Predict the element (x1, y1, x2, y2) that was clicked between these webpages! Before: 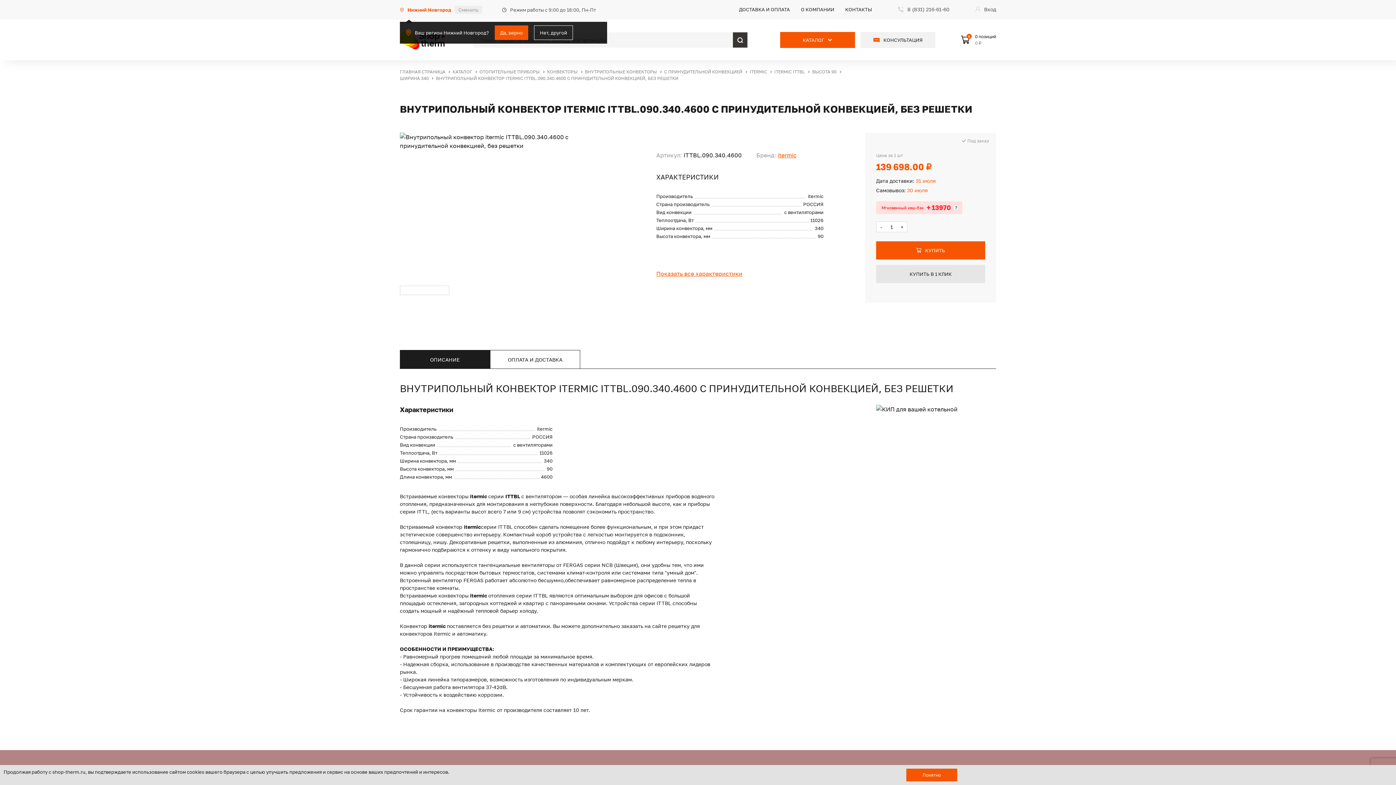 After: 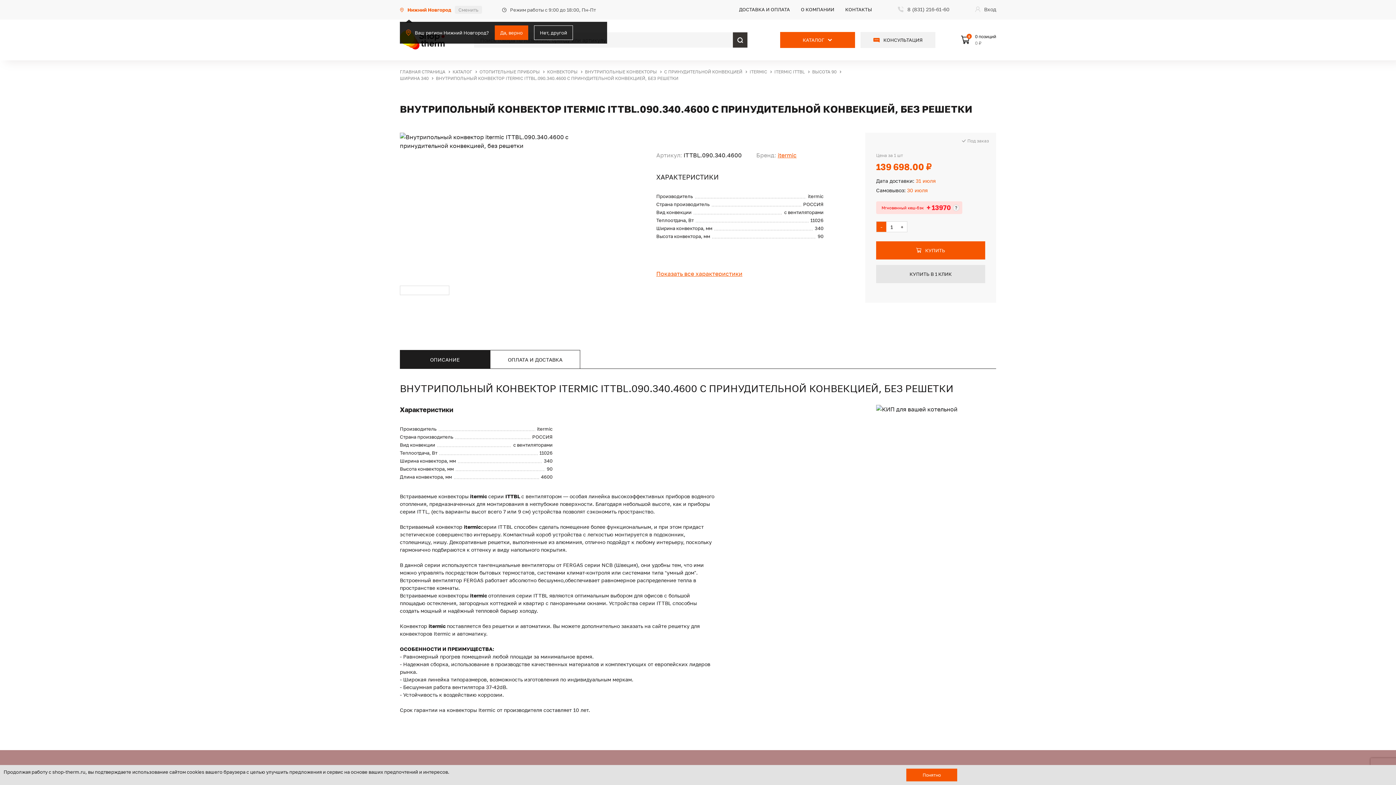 Action: bbox: (876, 221, 886, 232) label: -